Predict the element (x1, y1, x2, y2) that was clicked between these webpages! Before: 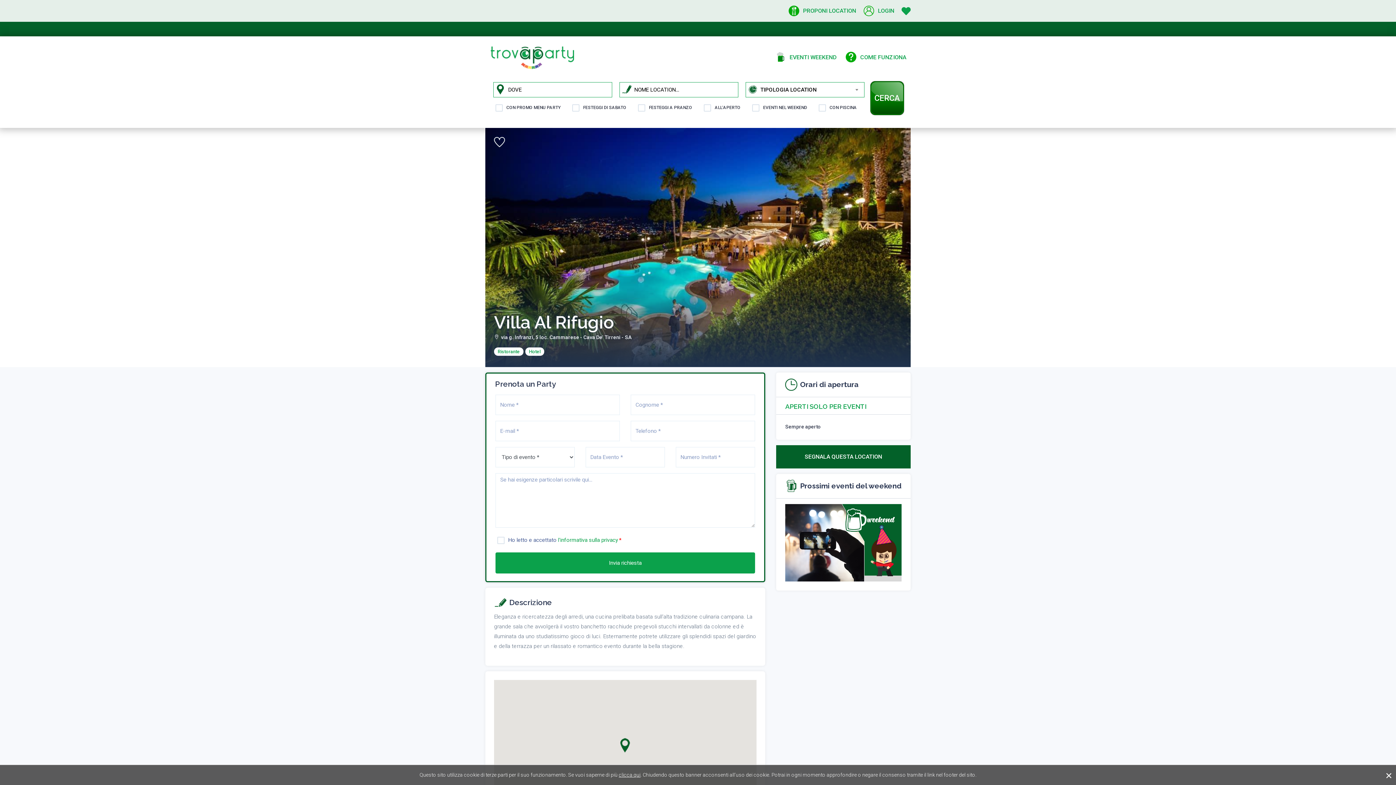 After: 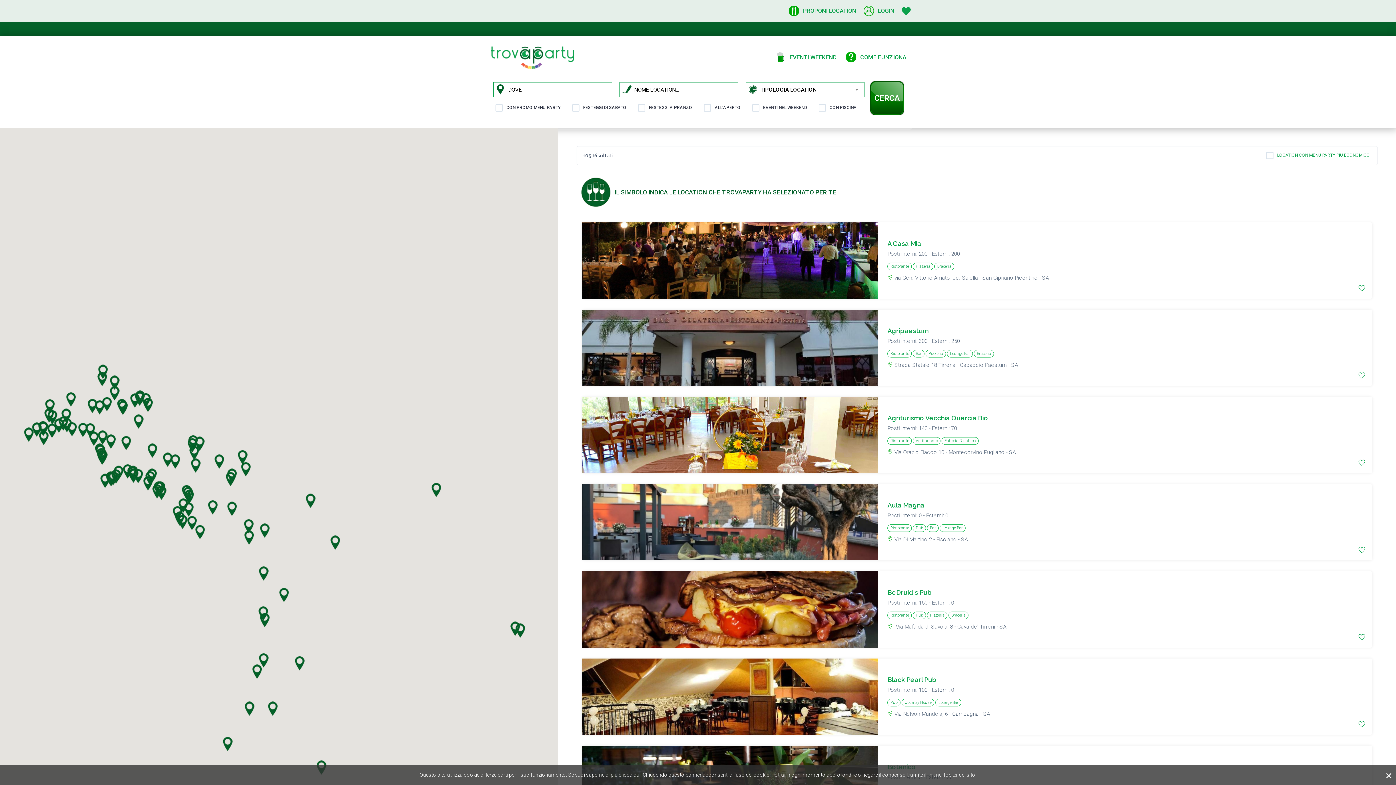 Action: bbox: (868, 80, 906, 115) label: CERCA